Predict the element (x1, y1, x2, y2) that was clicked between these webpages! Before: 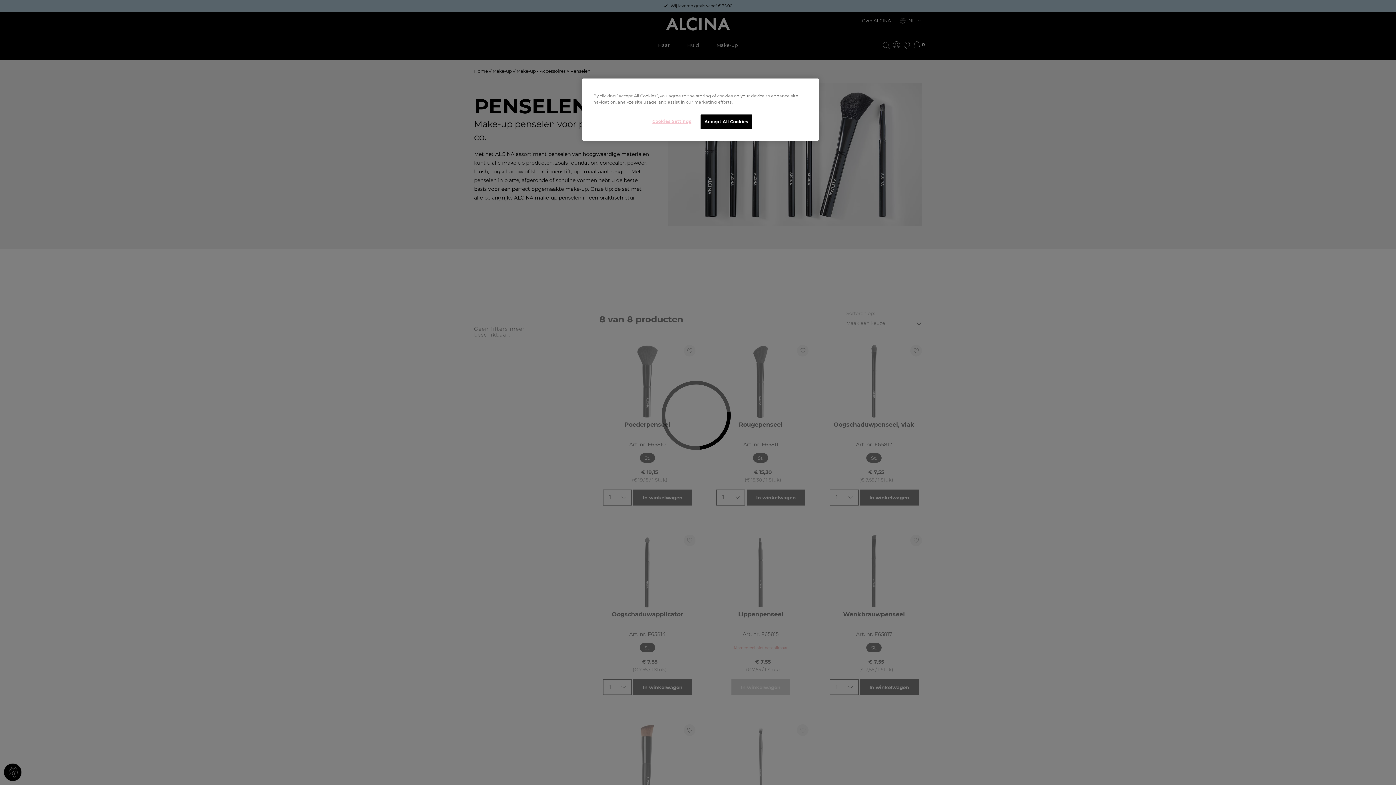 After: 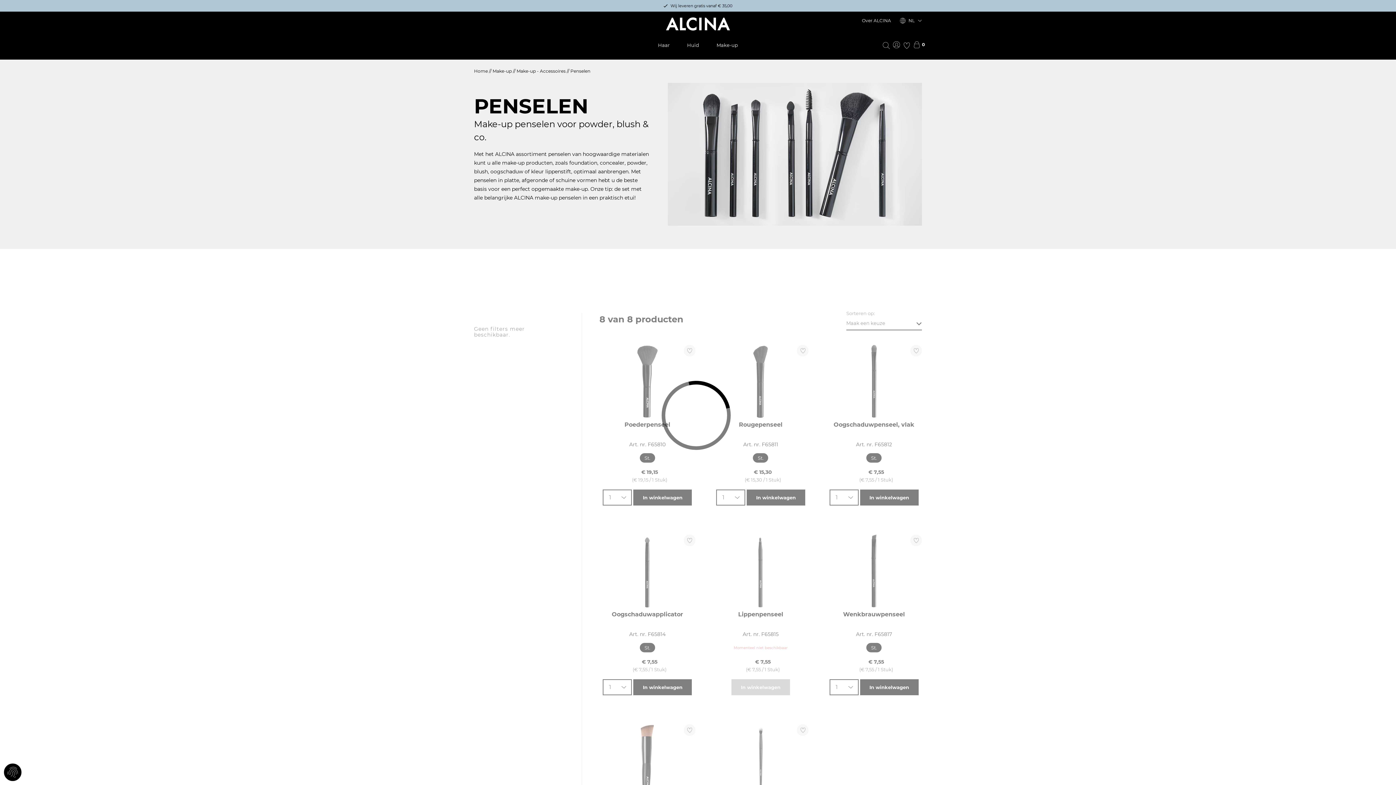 Action: bbox: (700, 114, 752, 129) label: Accept All Cookies